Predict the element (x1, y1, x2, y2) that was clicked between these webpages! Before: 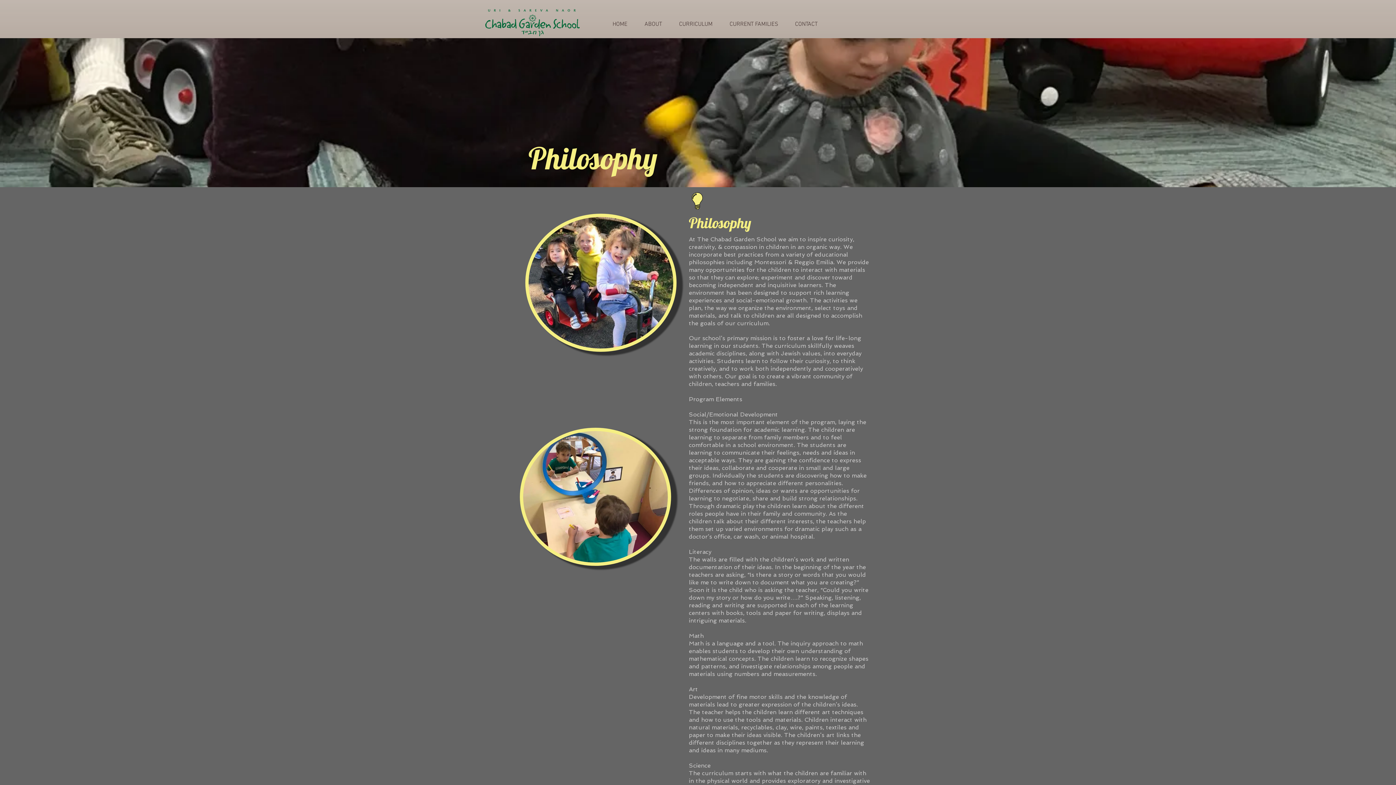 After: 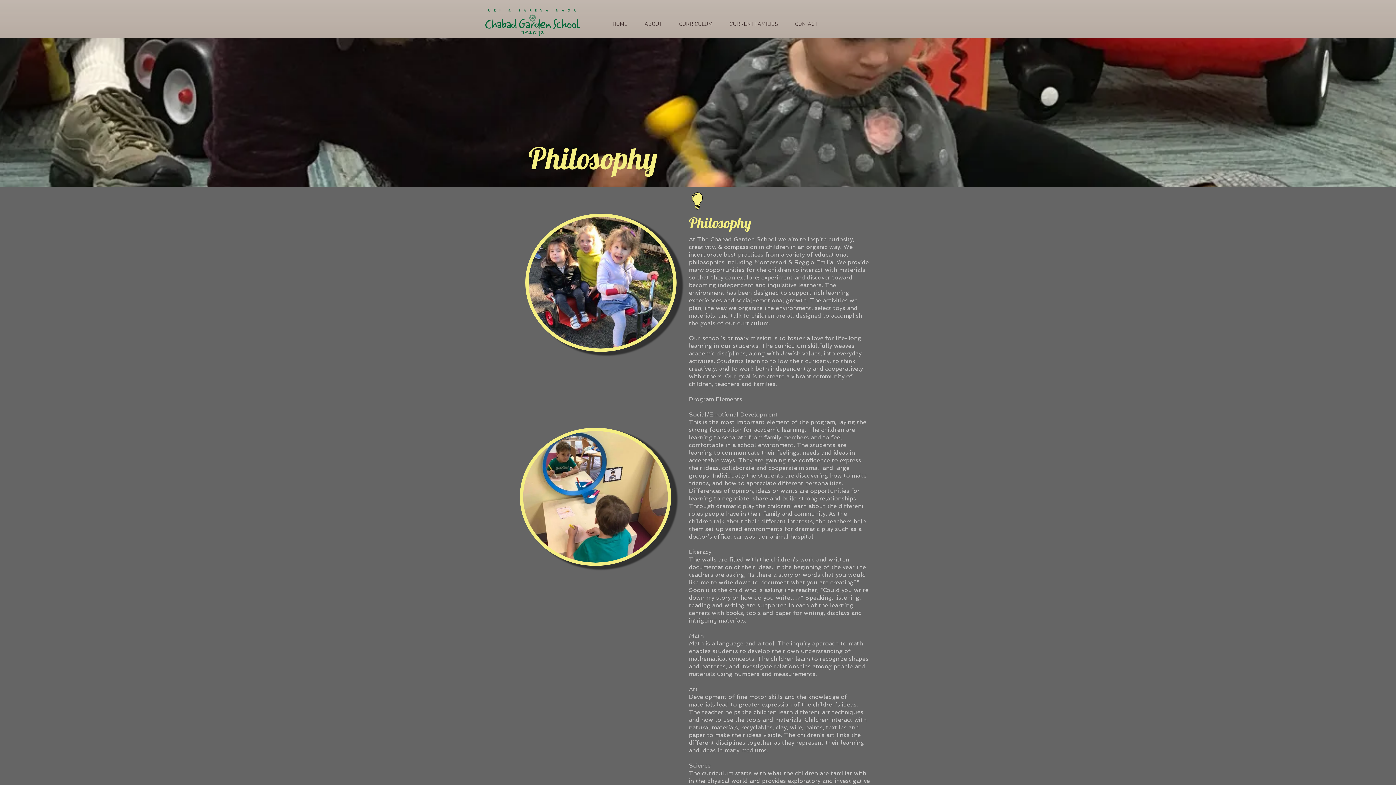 Action: label: ABOUT bbox: (639, 20, 673, 29)